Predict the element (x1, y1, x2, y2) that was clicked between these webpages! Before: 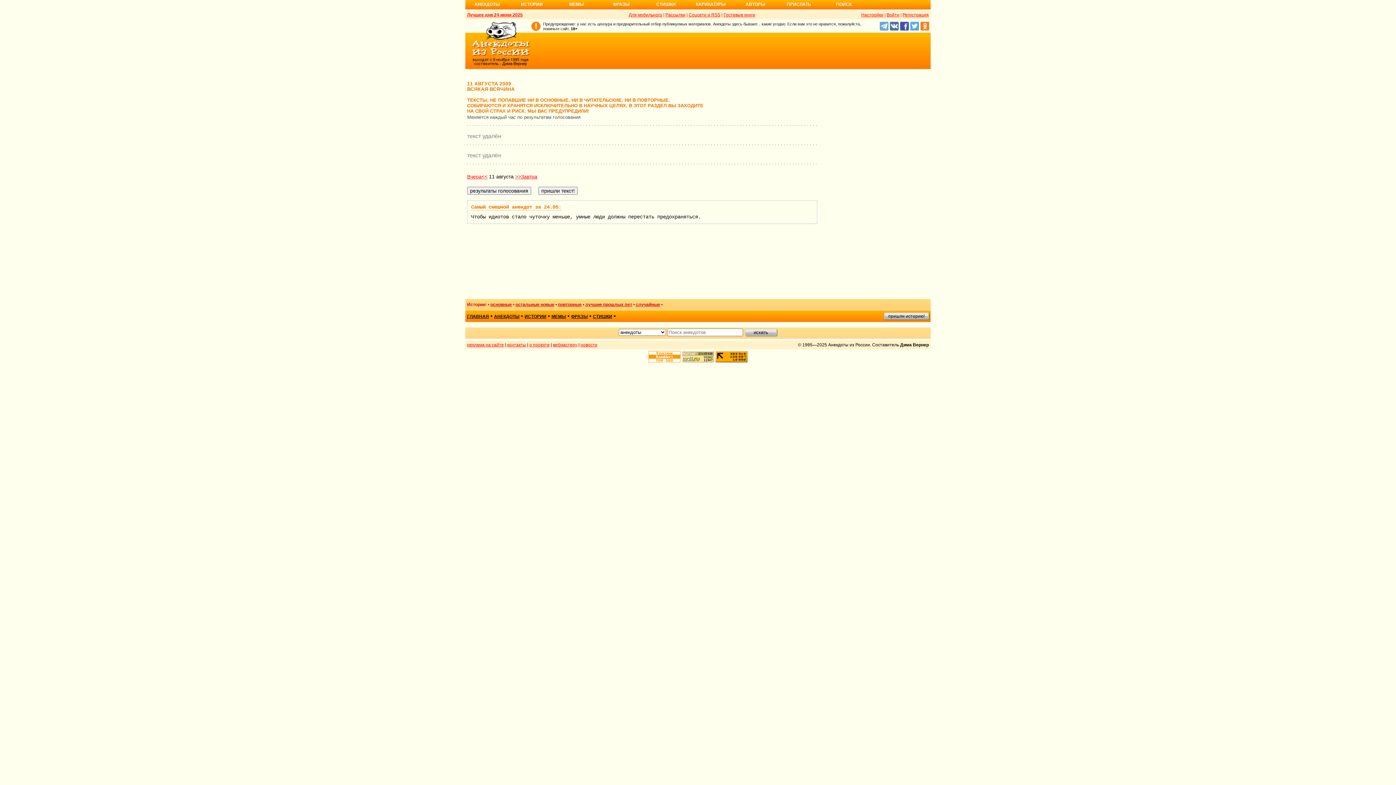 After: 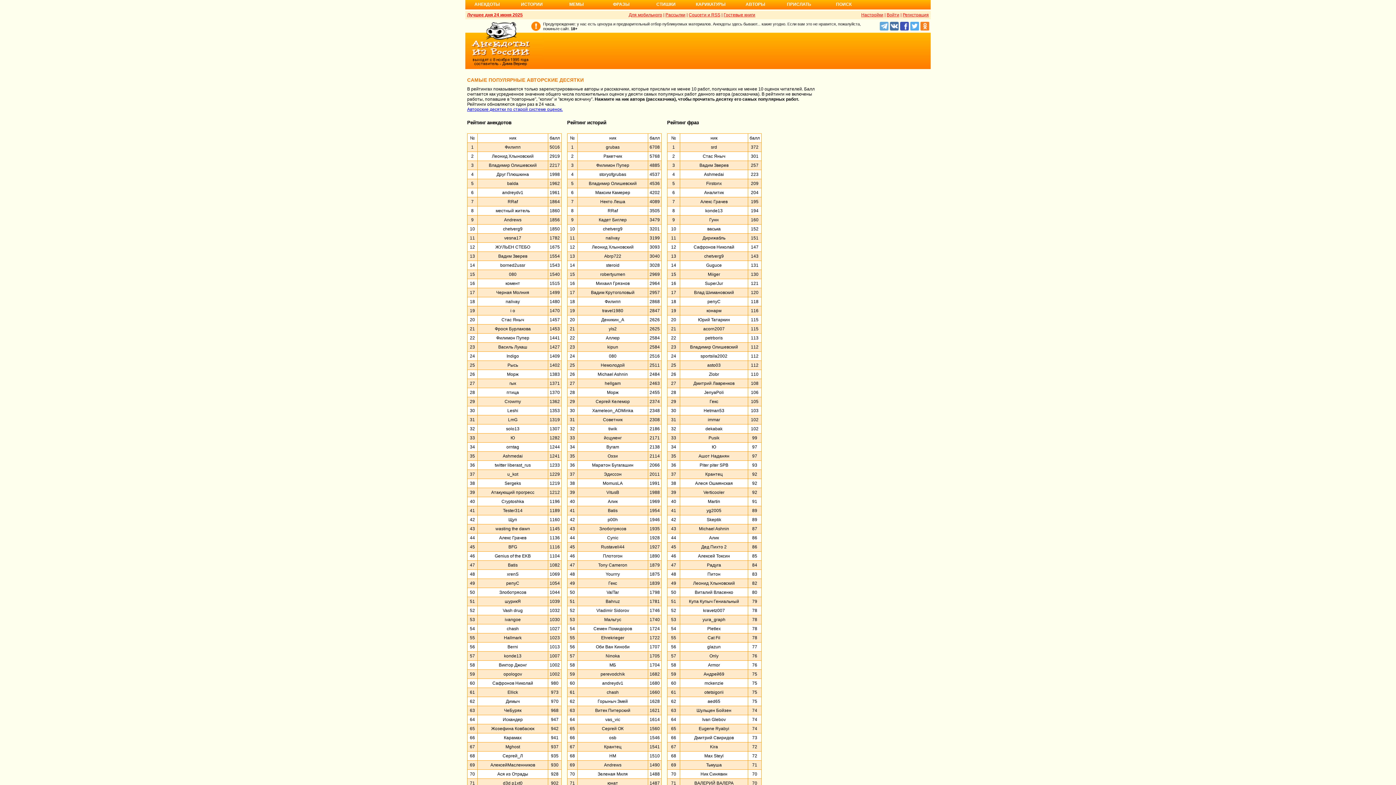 Action: bbox: (733, 1, 777, 11) label: АВТОРЫ